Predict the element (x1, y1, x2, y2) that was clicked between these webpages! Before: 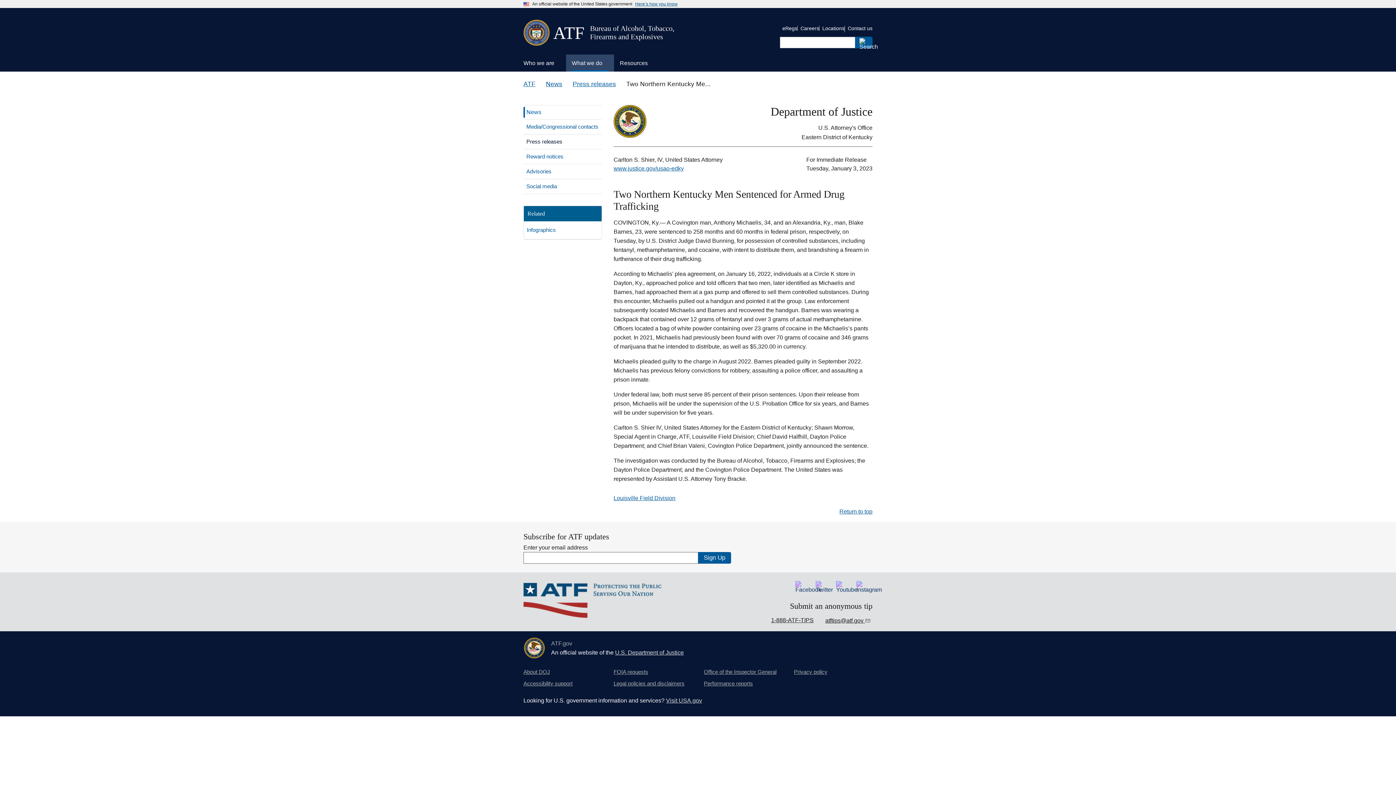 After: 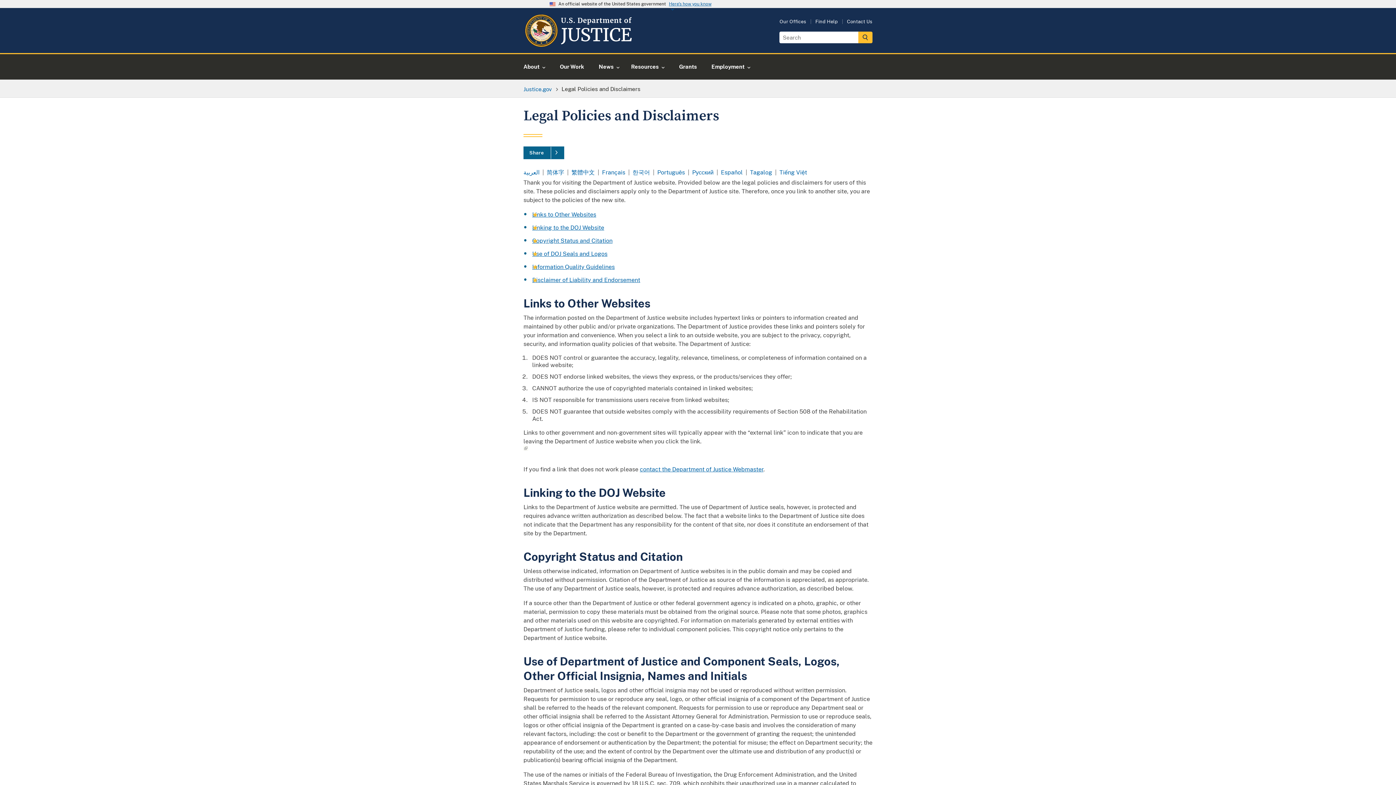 Action: bbox: (613, 679, 684, 688) label: Legal policies and disclaimers